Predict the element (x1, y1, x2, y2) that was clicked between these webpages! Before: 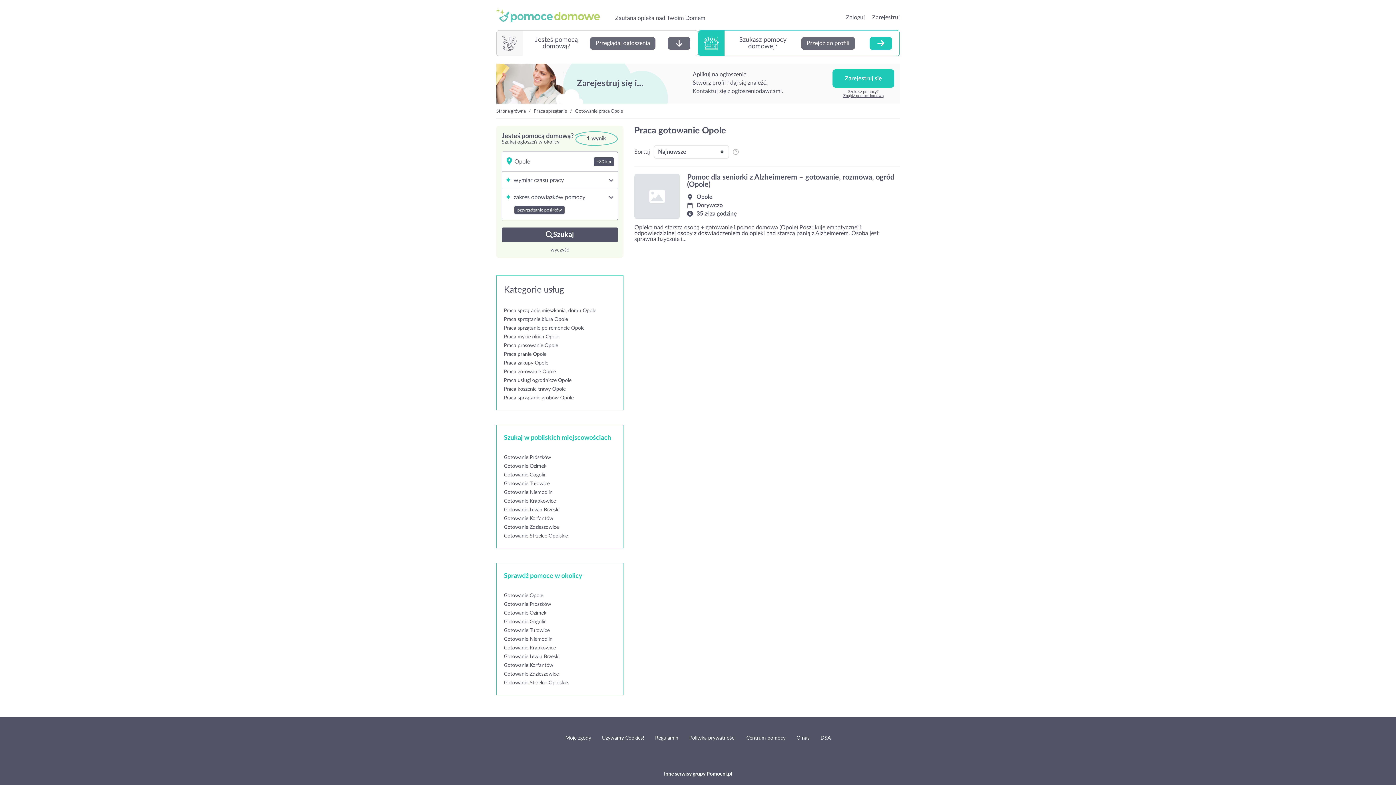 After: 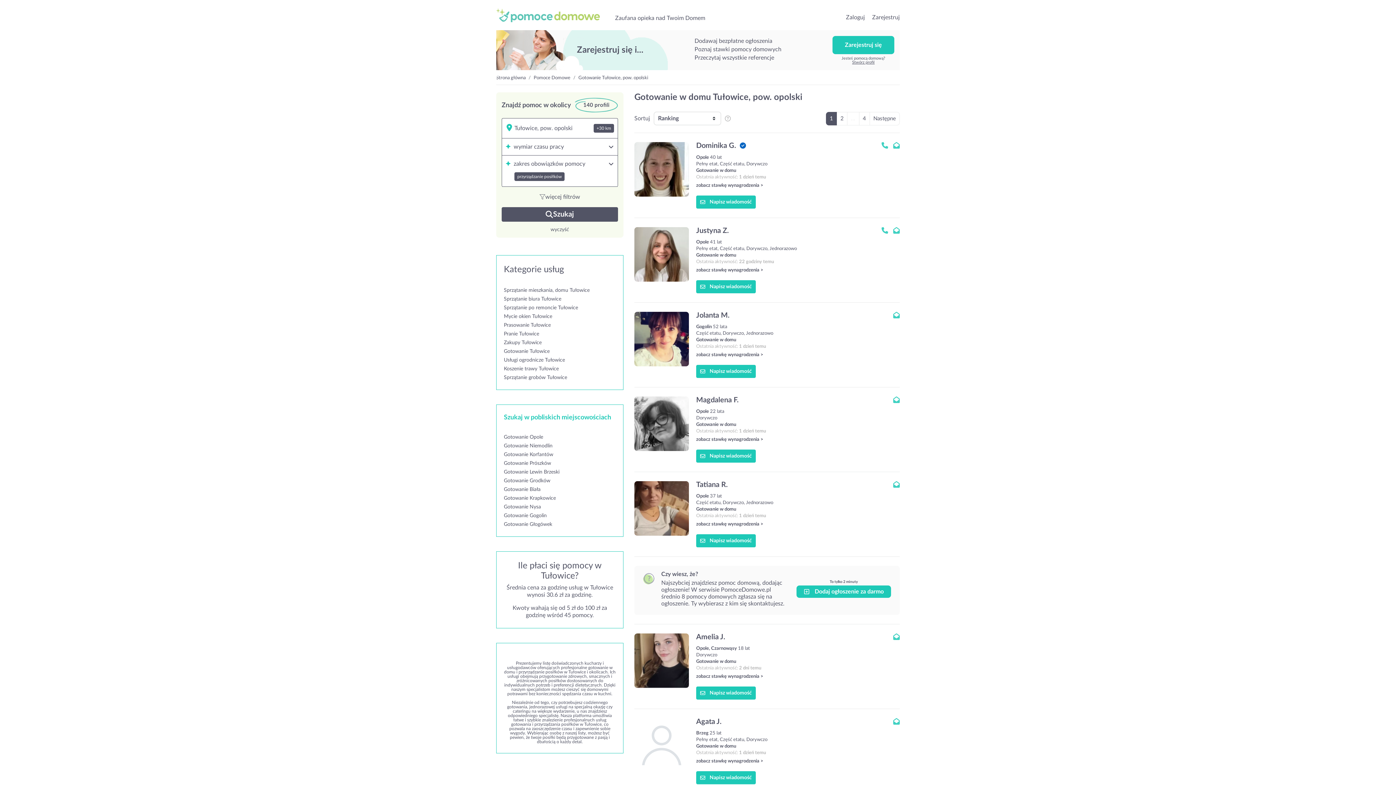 Action: label: Gotowanie Tułowice bbox: (504, 628, 549, 633)